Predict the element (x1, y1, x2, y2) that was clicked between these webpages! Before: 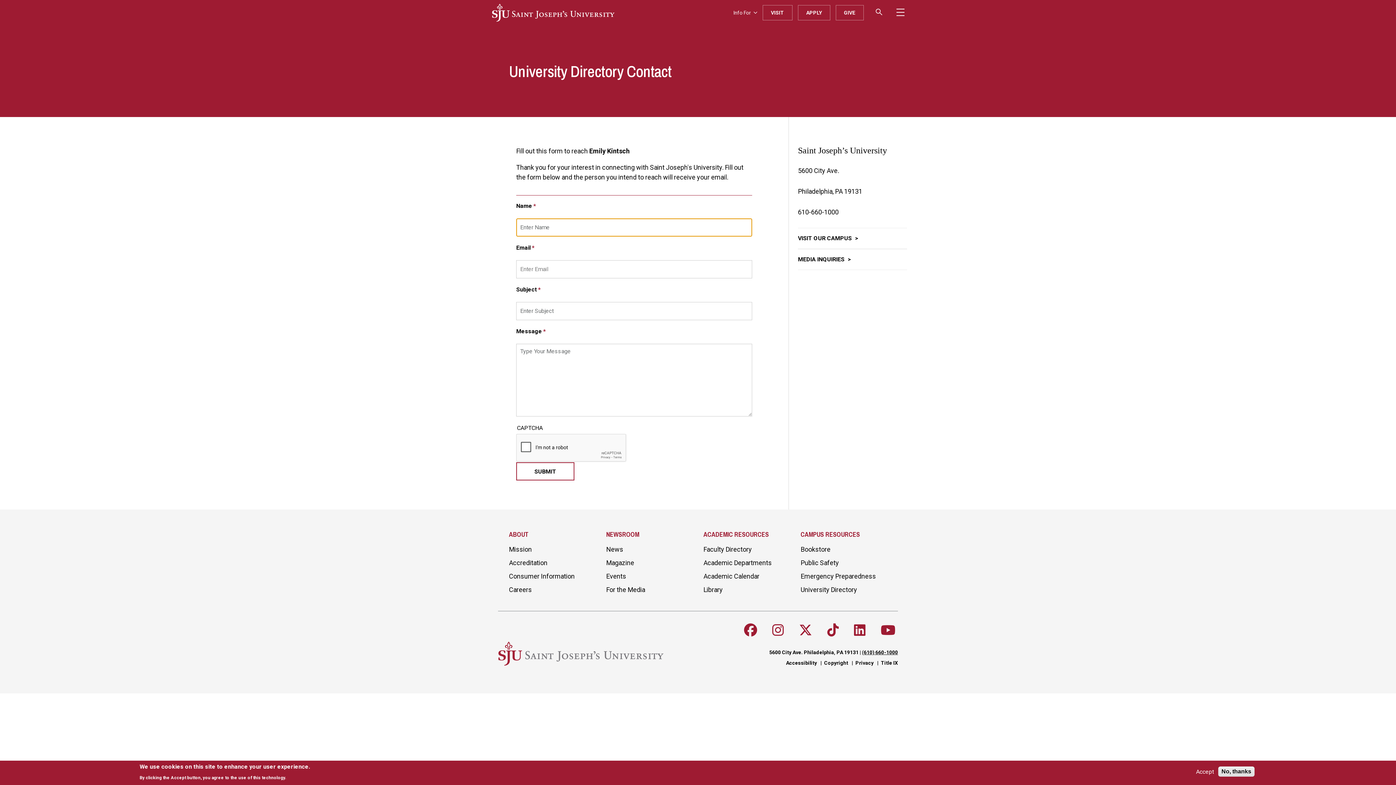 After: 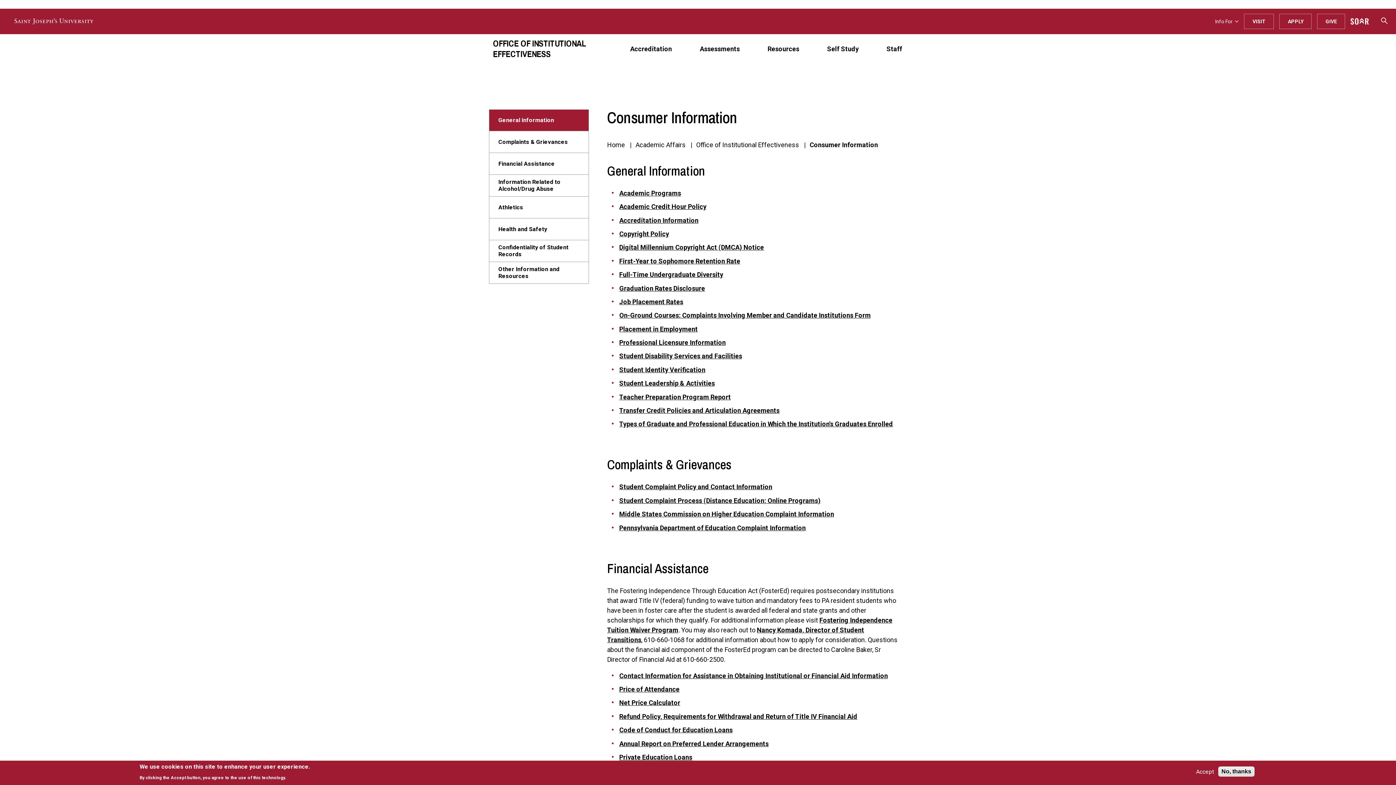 Action: label: Consumer Information bbox: (509, 571, 597, 581)